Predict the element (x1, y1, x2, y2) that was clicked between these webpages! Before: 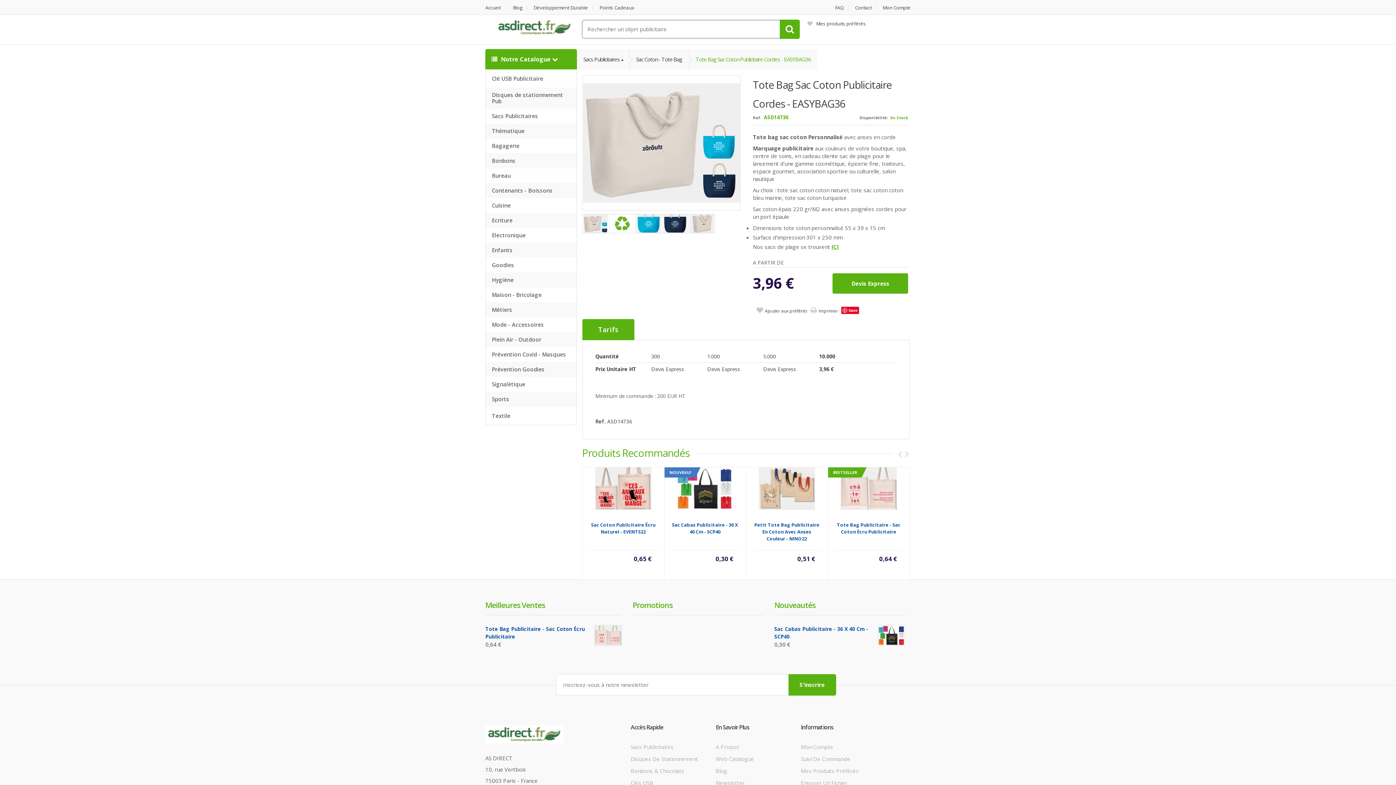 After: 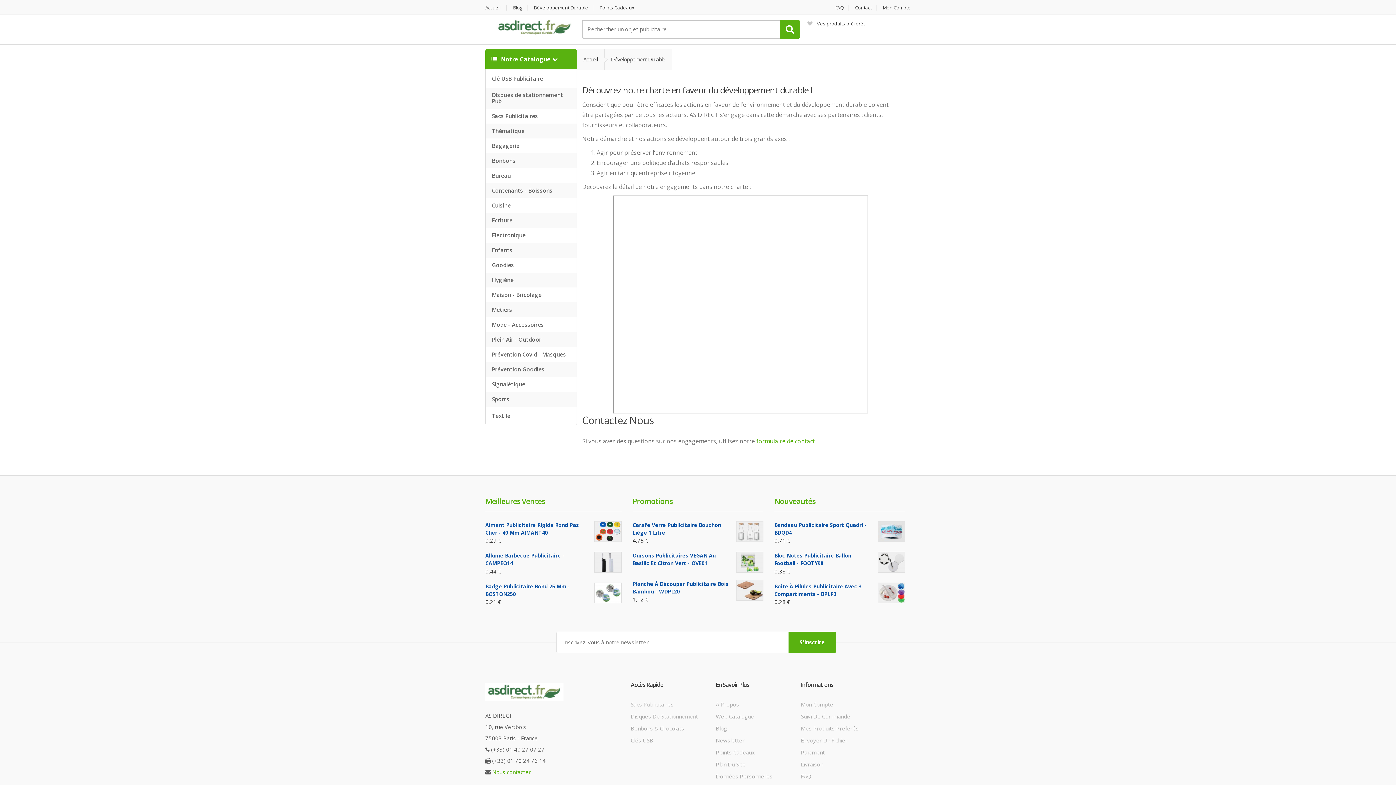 Action: label: Développement Durable bbox: (529, 5, 593, 10)